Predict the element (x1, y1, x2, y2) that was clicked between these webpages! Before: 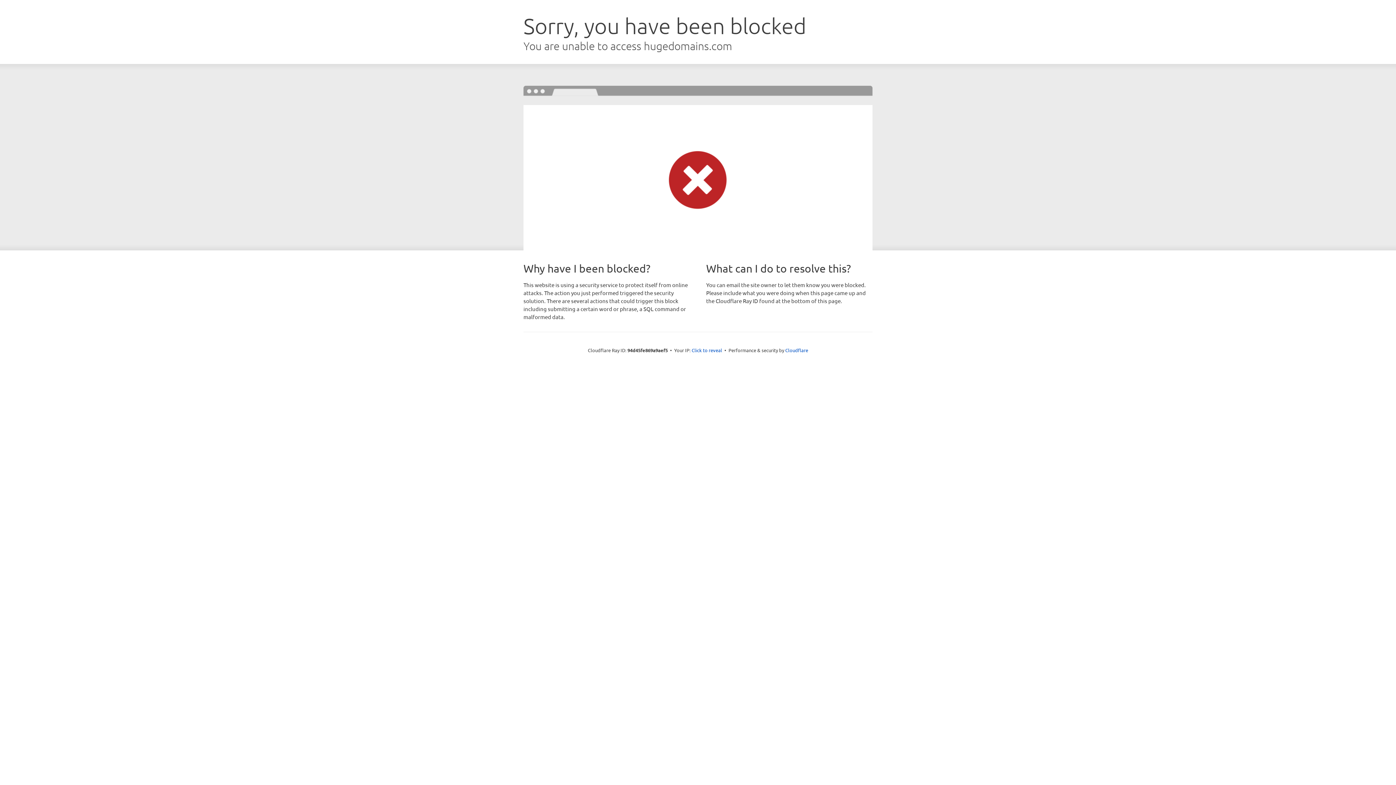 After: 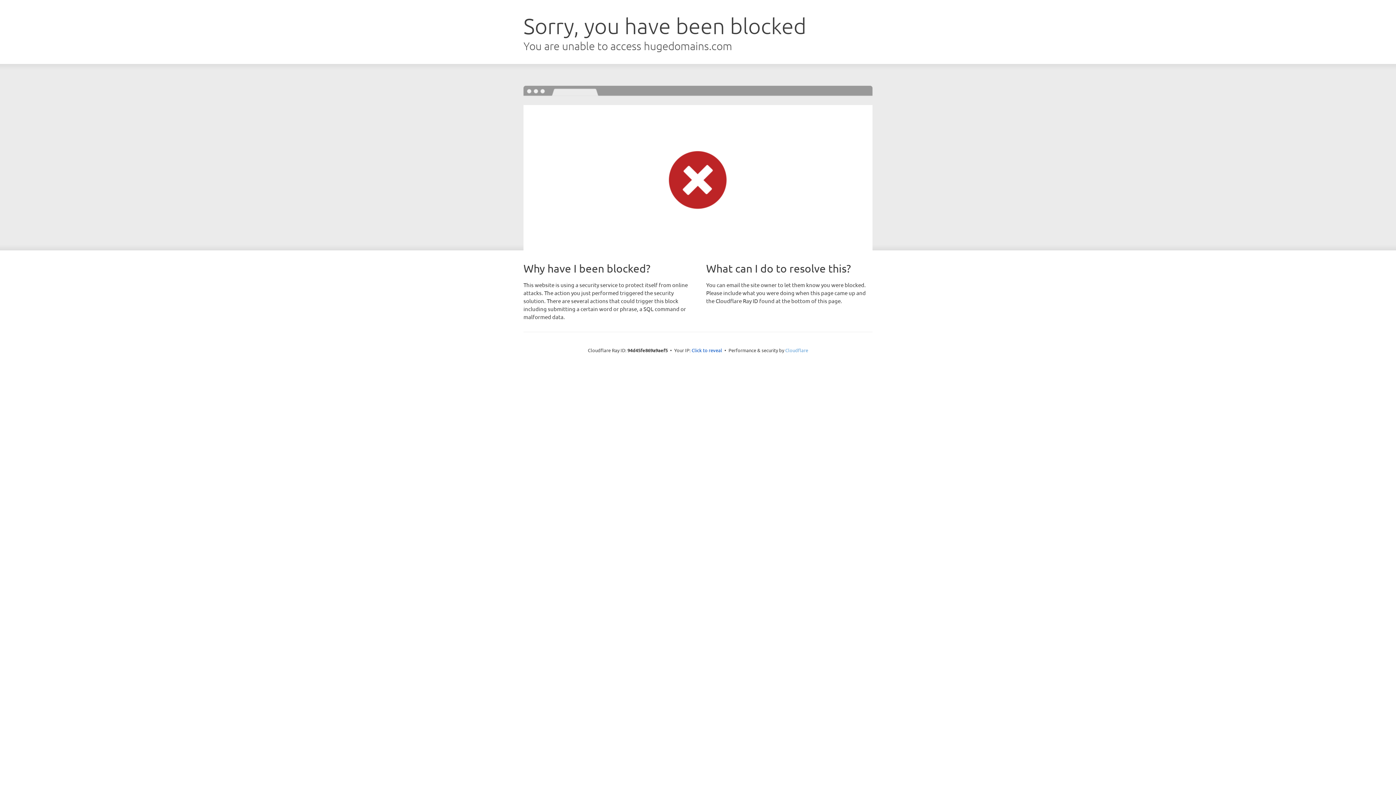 Action: label: Cloudflare bbox: (785, 347, 808, 353)